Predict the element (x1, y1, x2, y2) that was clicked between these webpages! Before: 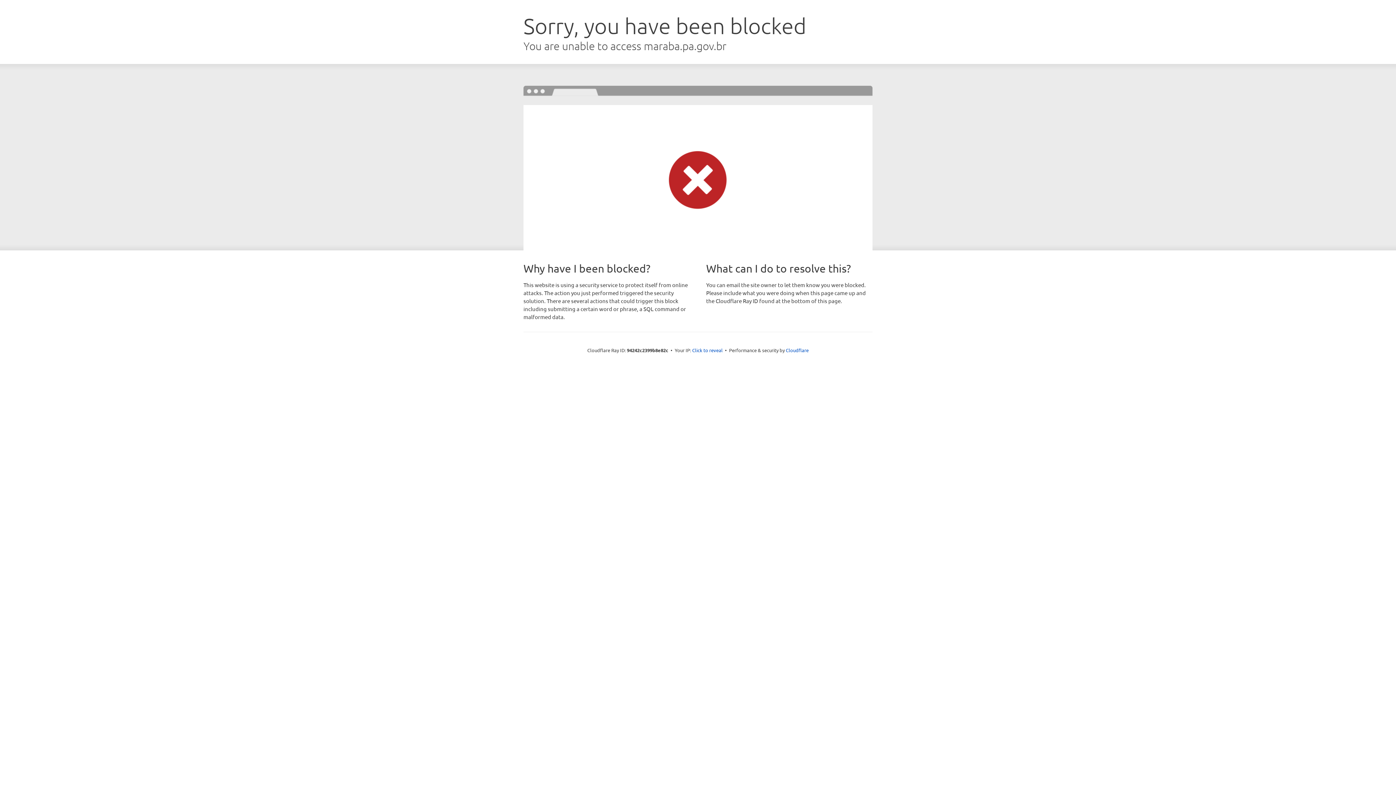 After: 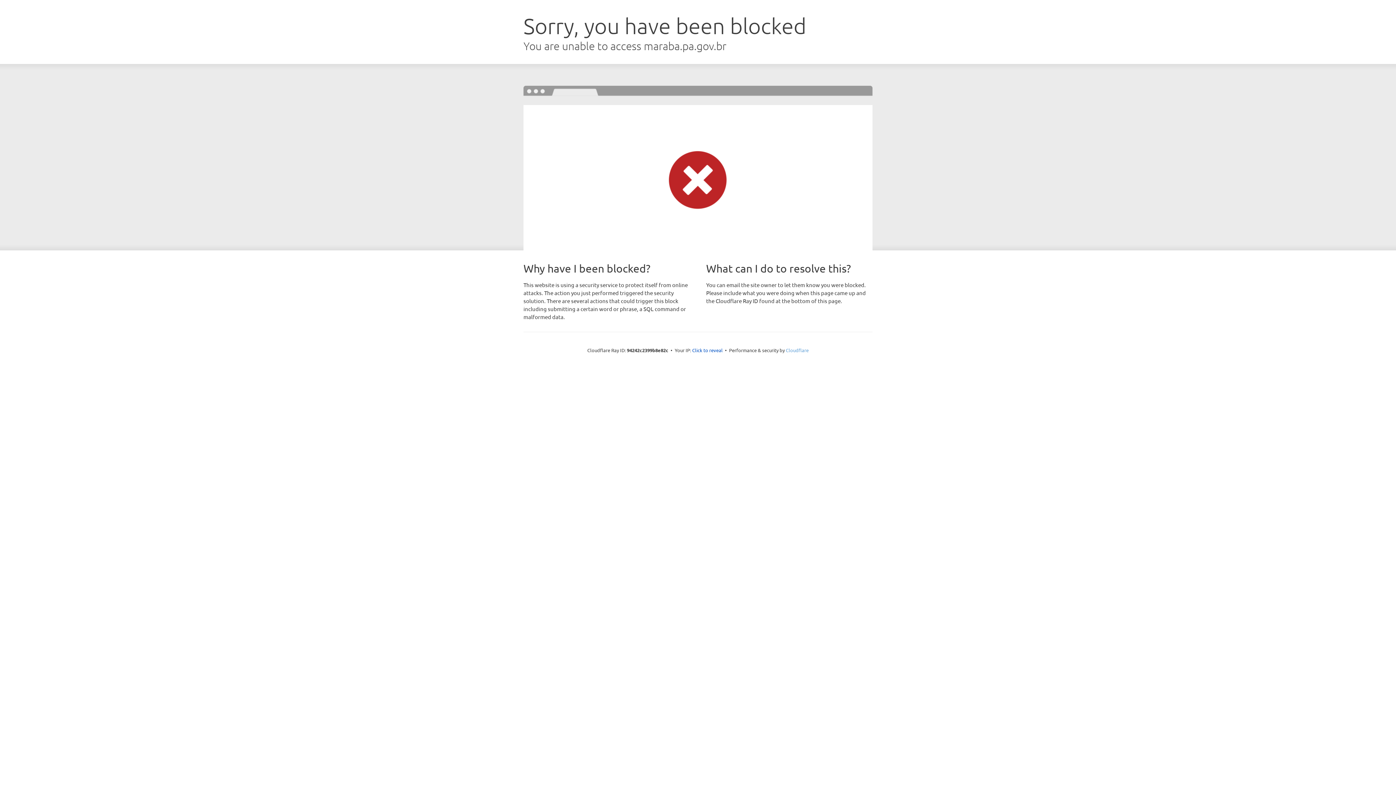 Action: label: Cloudflare bbox: (786, 347, 808, 353)